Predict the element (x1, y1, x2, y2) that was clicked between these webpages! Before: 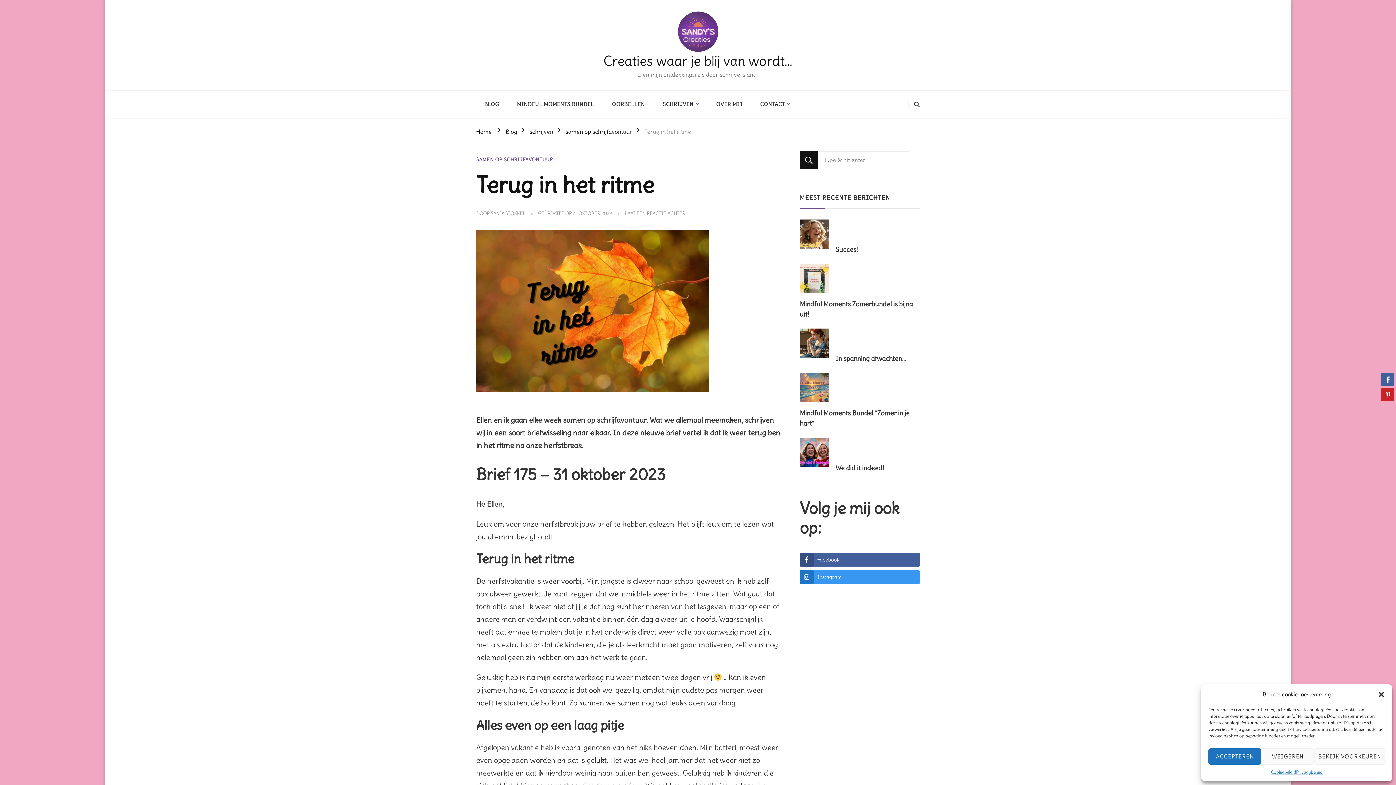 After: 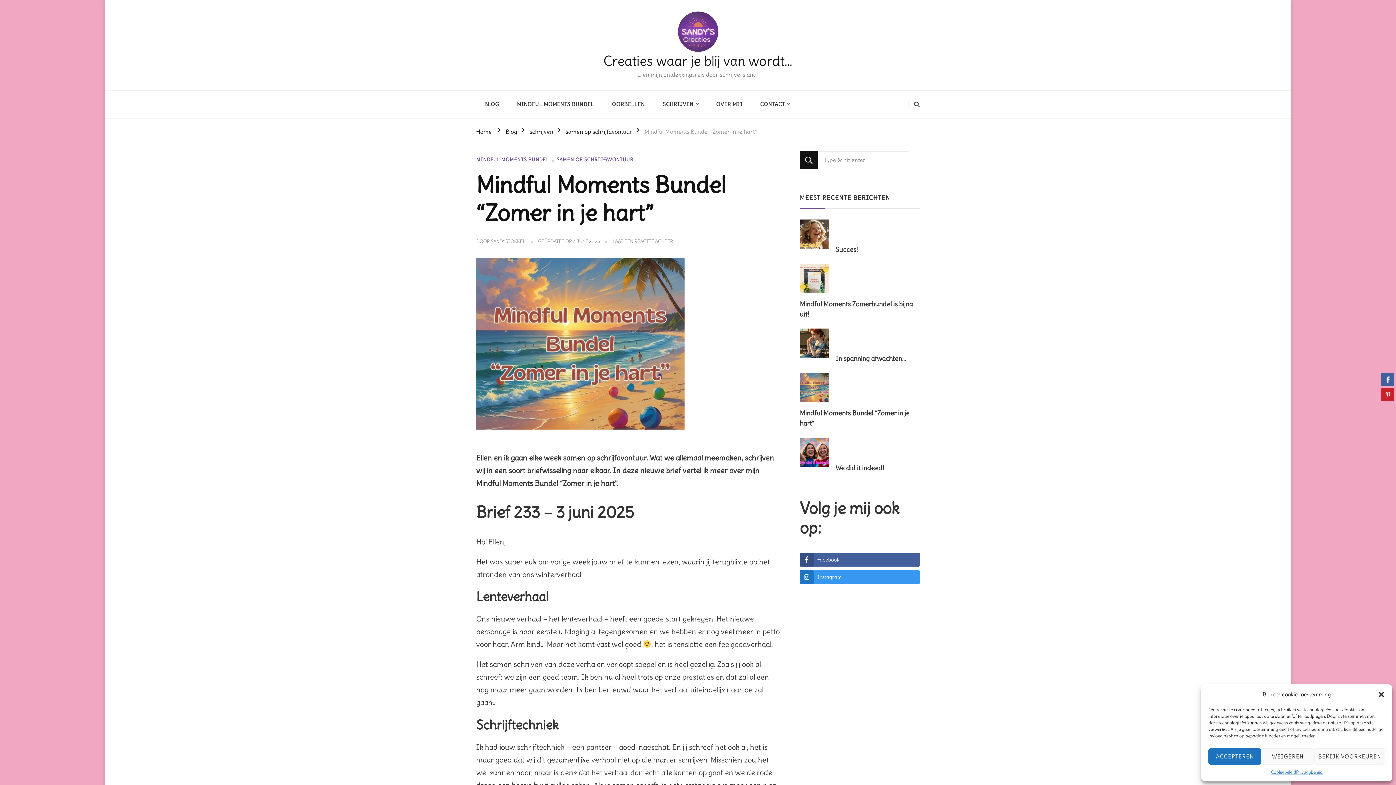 Action: bbox: (800, 408, 920, 428) label: Mindful Moments Bundel “Zomer in je hart”